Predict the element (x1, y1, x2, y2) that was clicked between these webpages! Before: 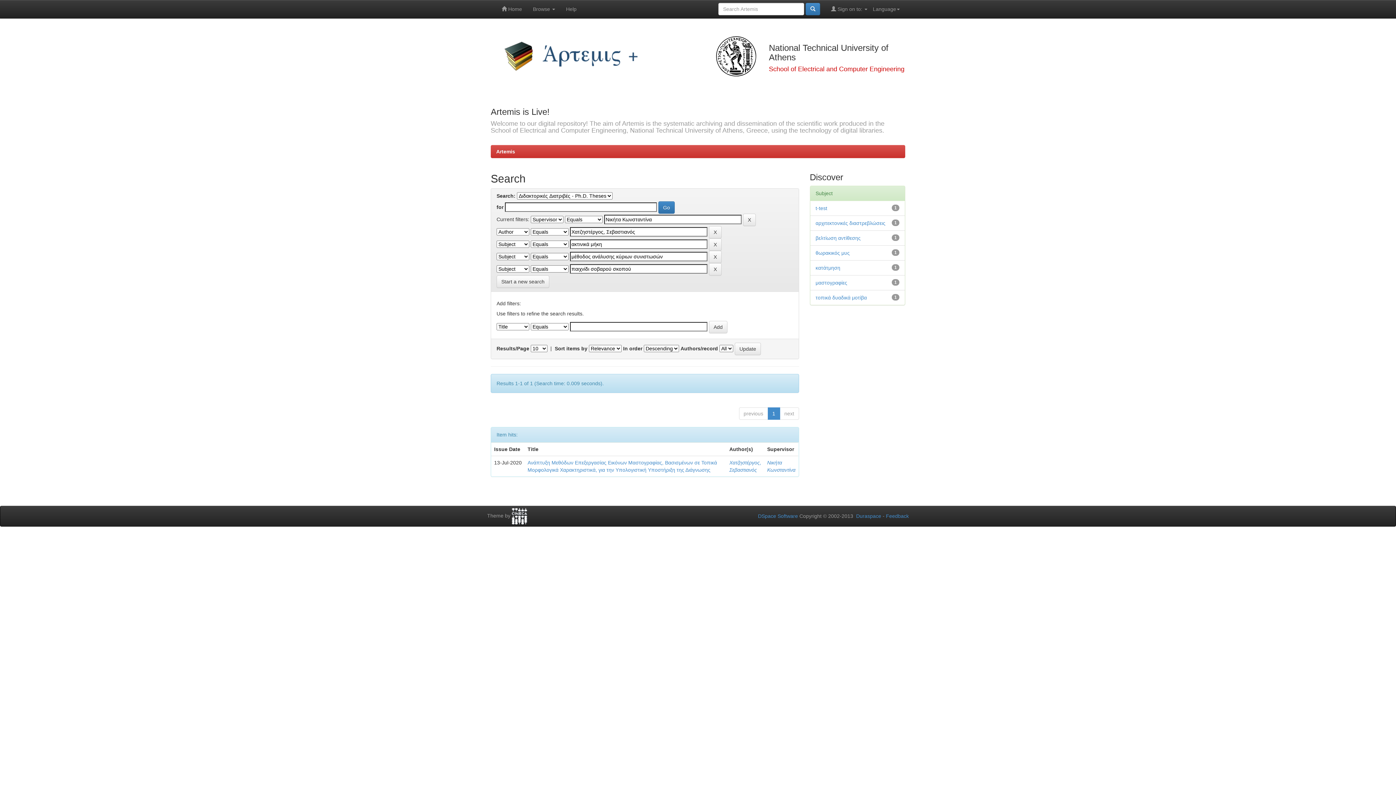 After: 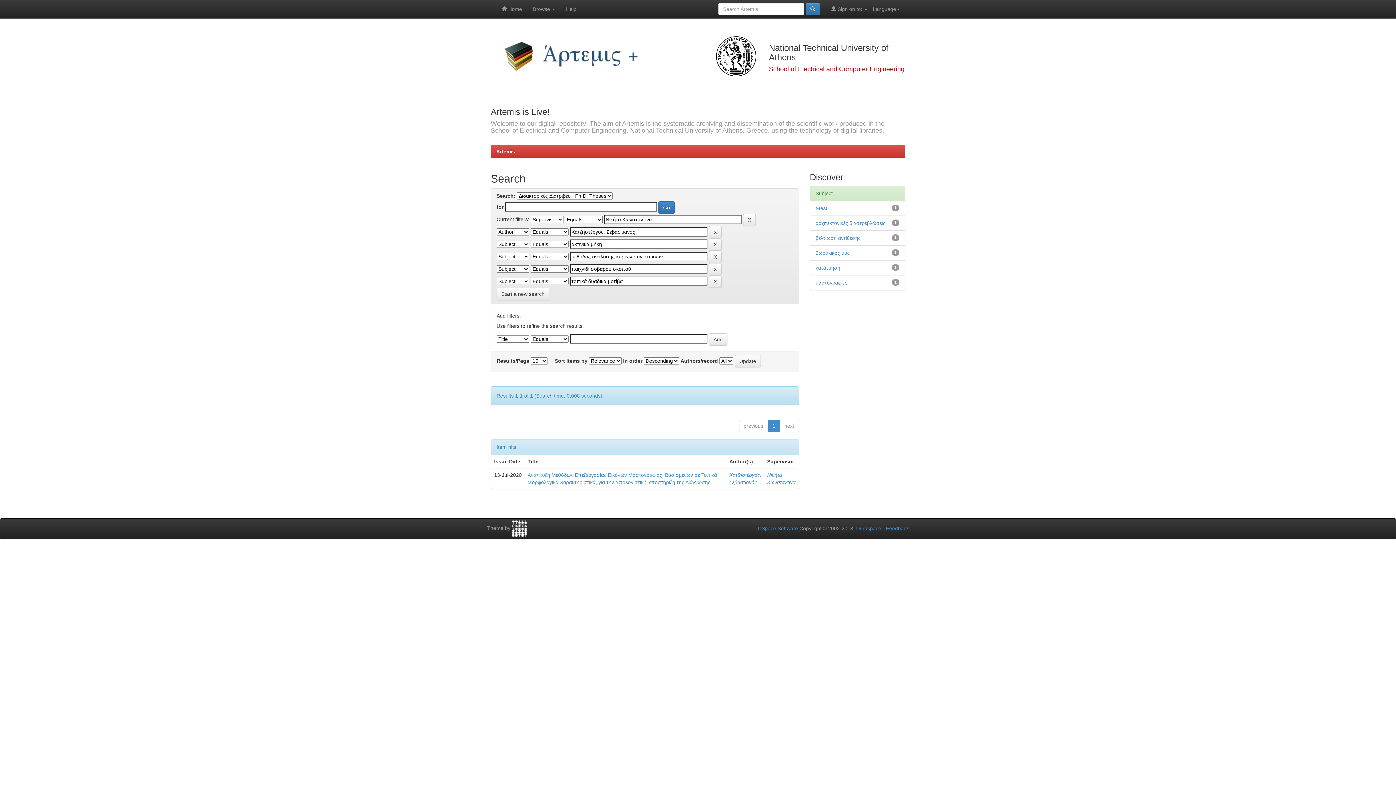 Action: label: τοπικά δυαδικά μοτίβα bbox: (815, 294, 867, 300)